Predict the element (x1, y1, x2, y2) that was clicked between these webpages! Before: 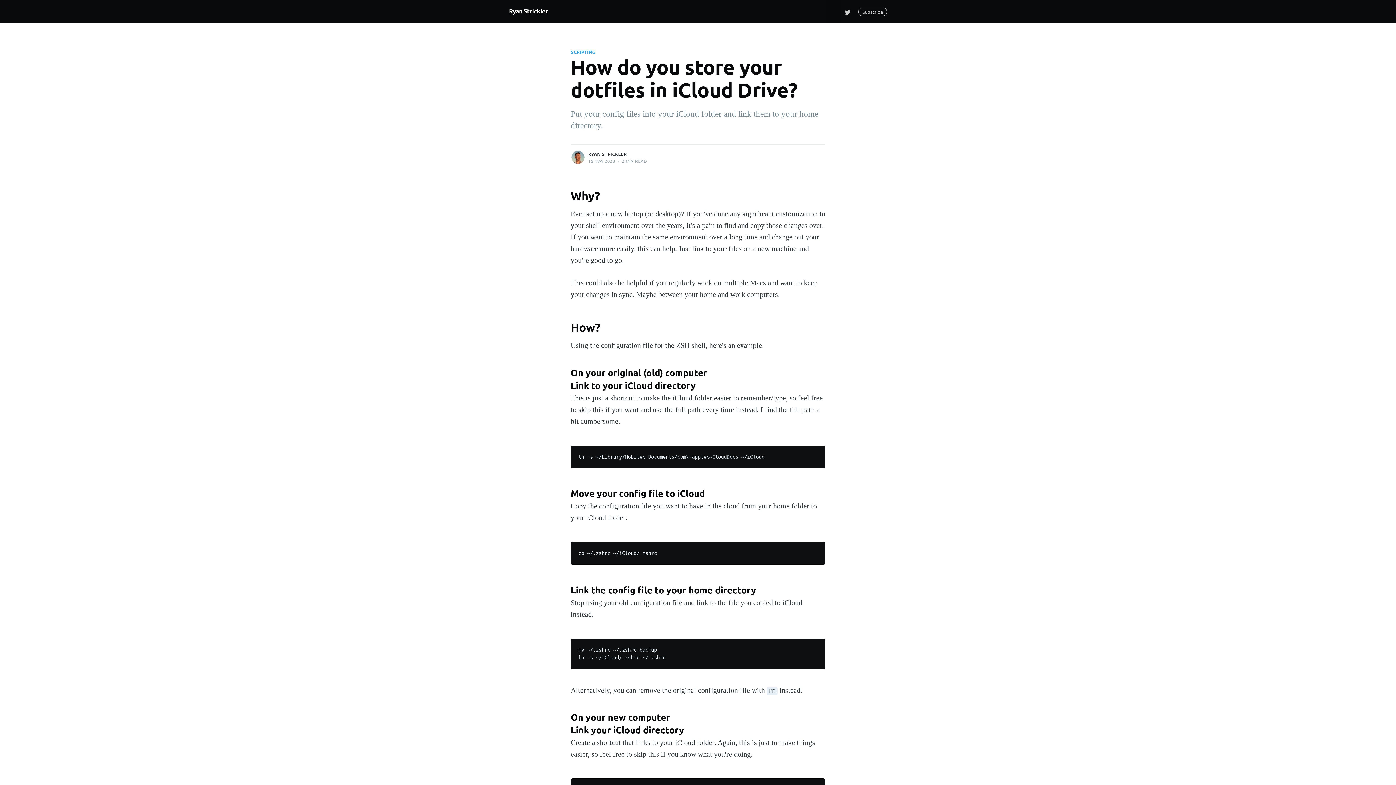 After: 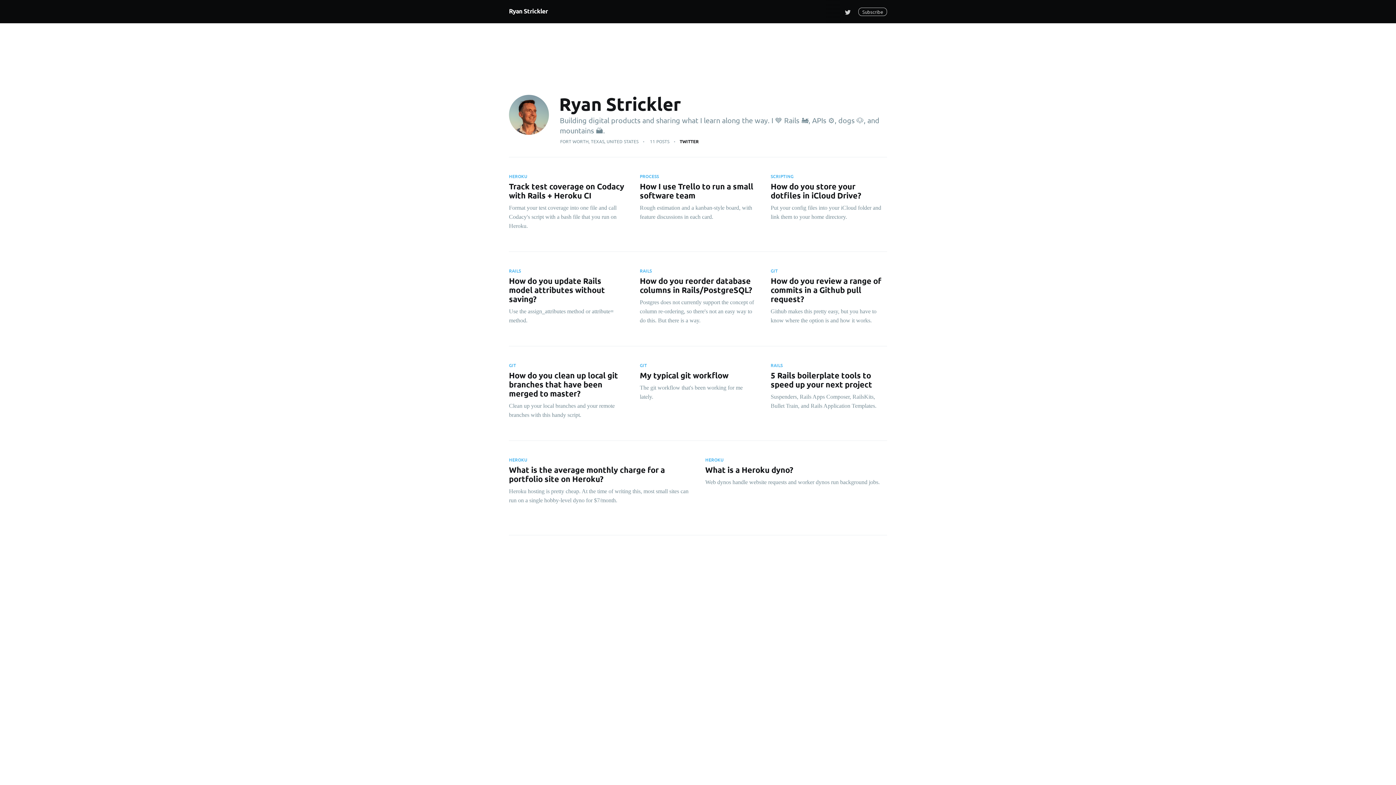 Action: label: RYAN STRICKLER bbox: (588, 150, 626, 157)